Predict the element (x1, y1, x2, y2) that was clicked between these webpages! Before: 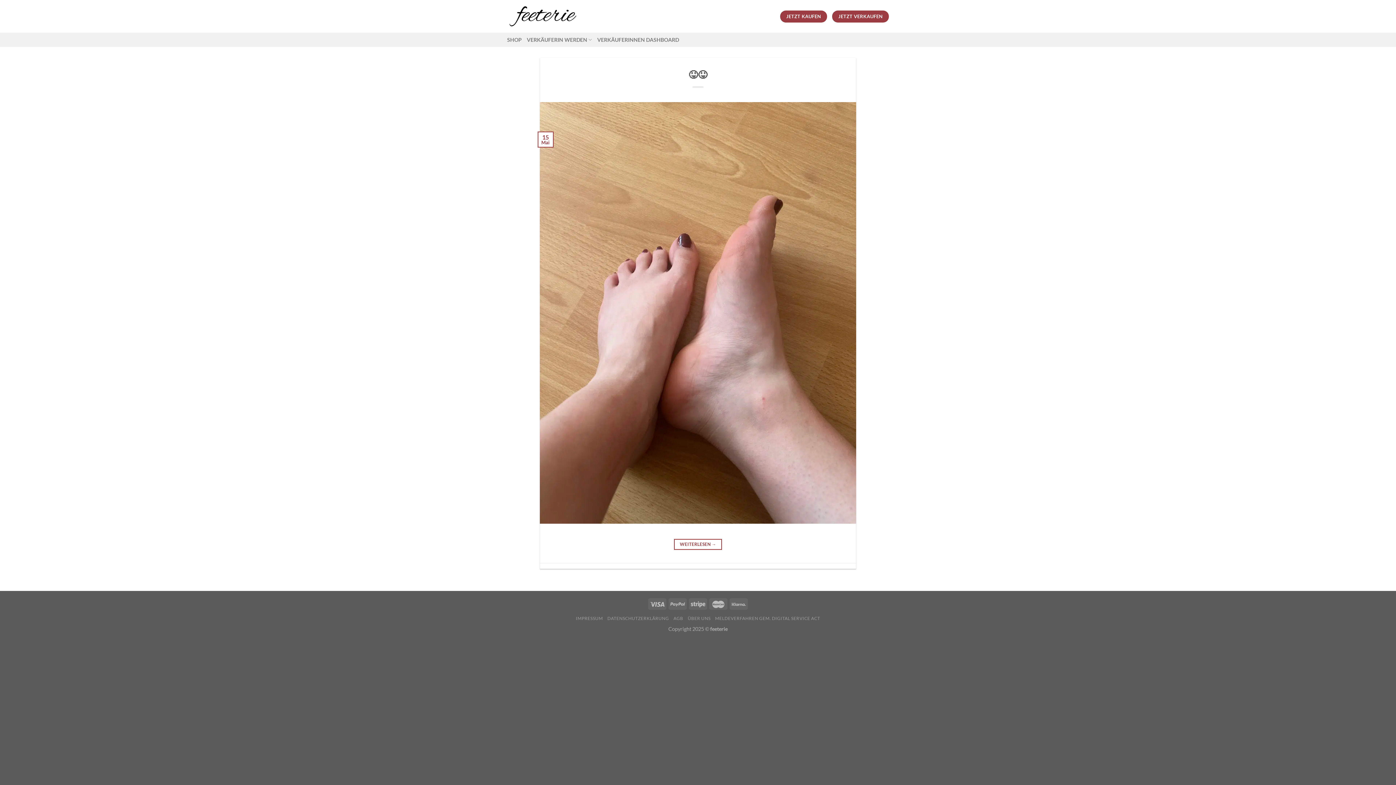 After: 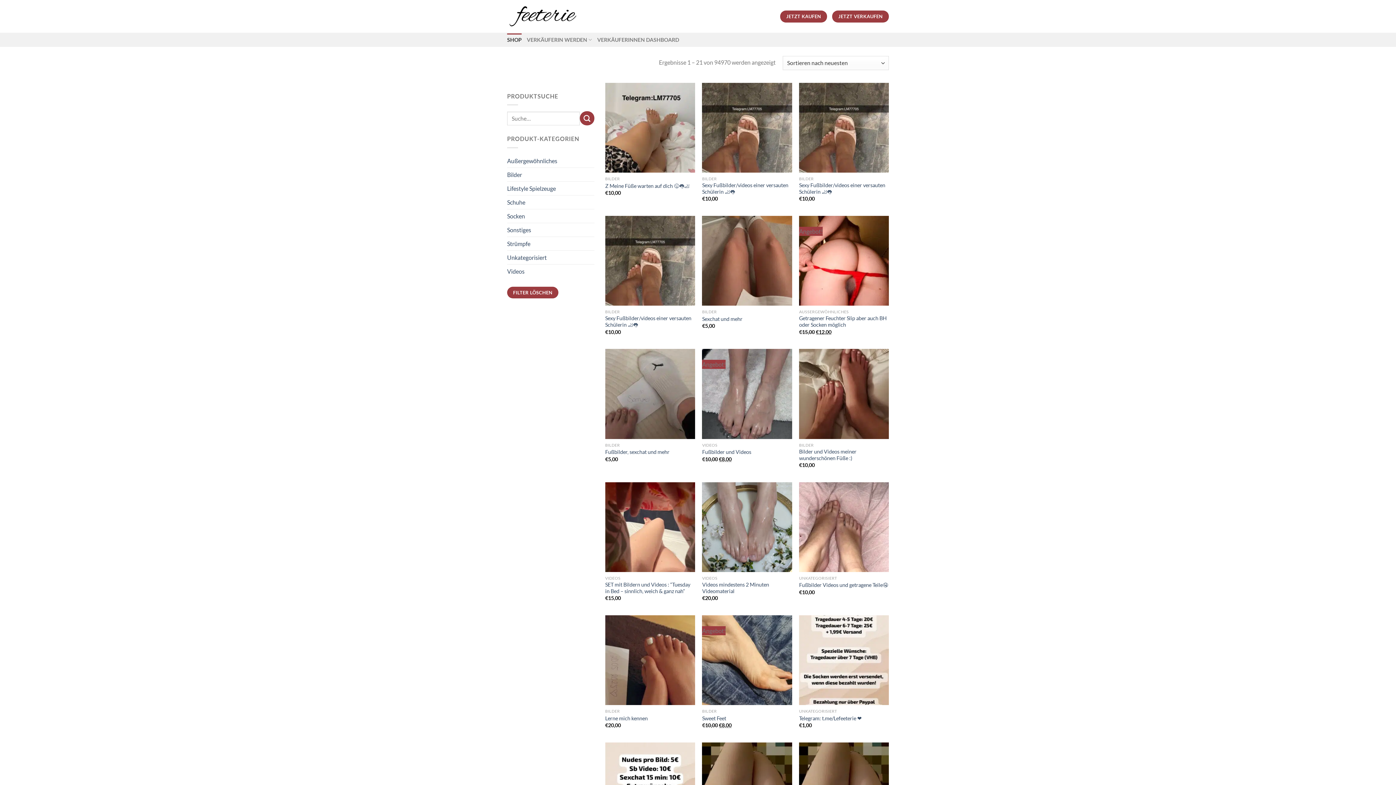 Action: bbox: (507, 33, 521, 46) label: SHOP